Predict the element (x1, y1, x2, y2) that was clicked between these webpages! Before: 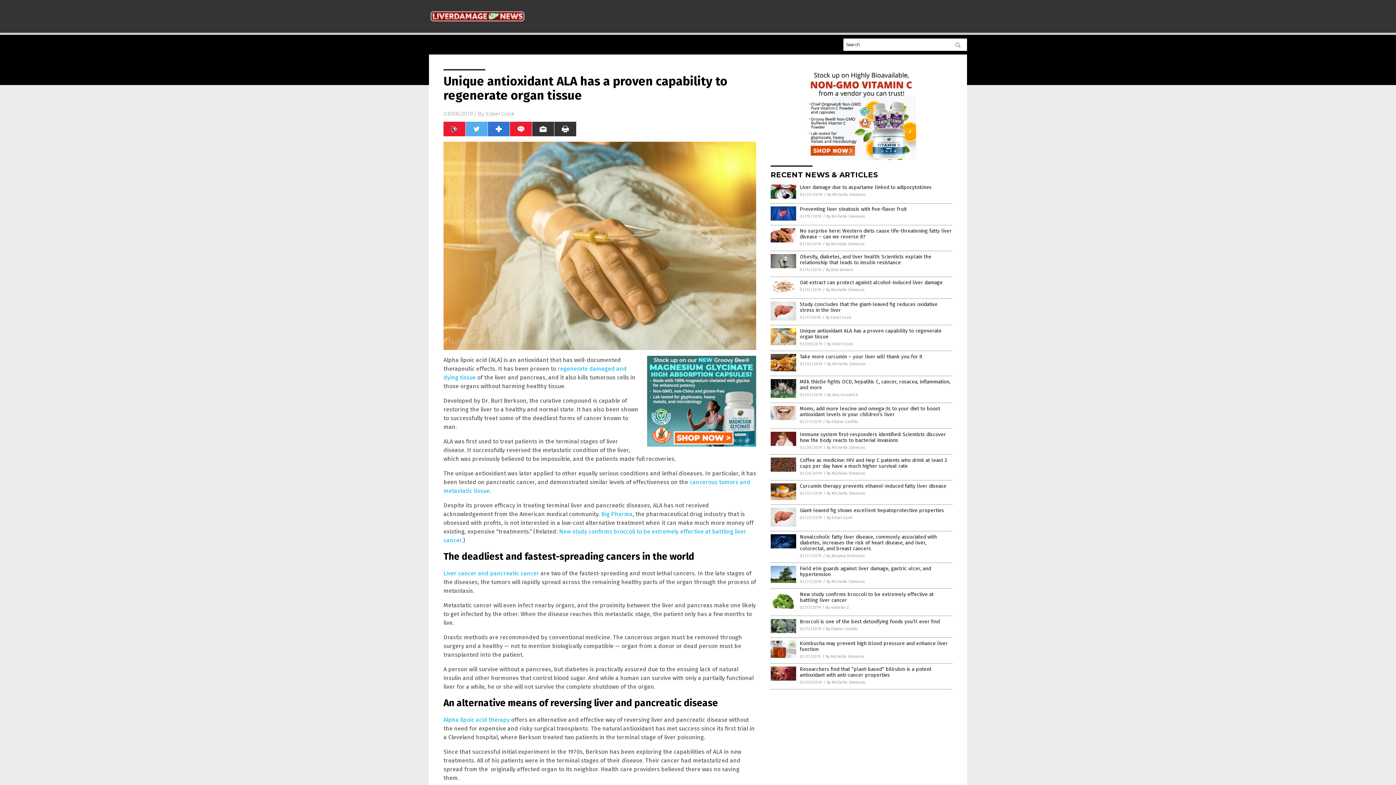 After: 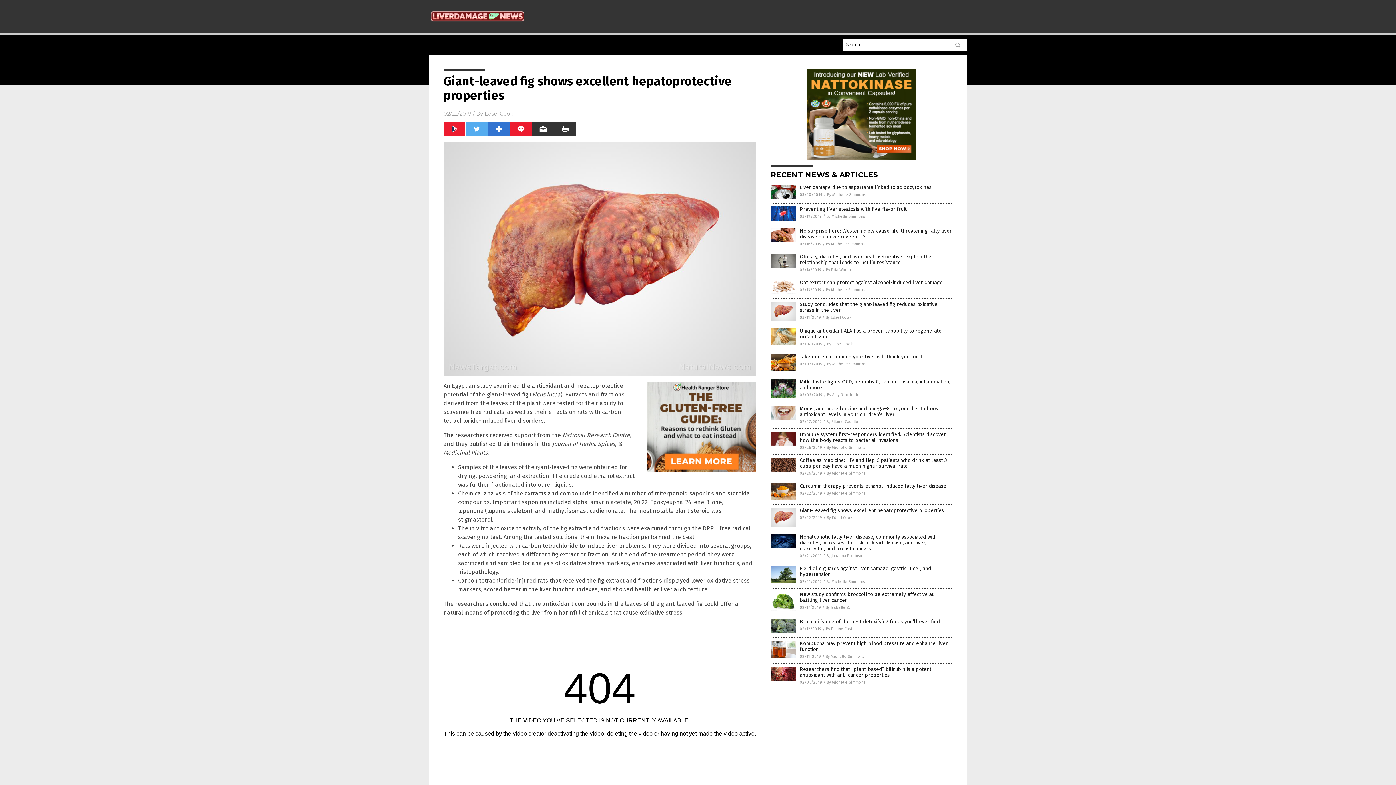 Action: bbox: (770, 523, 796, 528)